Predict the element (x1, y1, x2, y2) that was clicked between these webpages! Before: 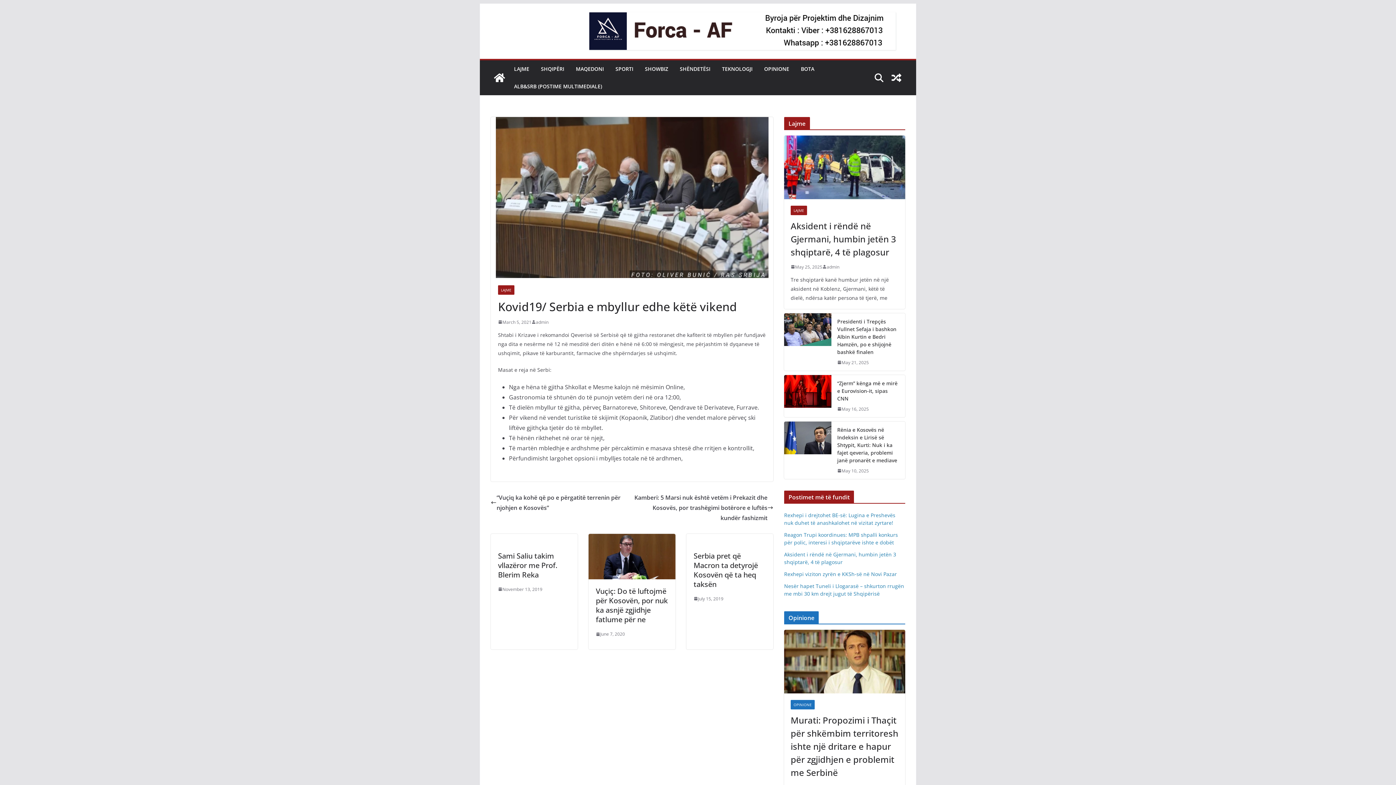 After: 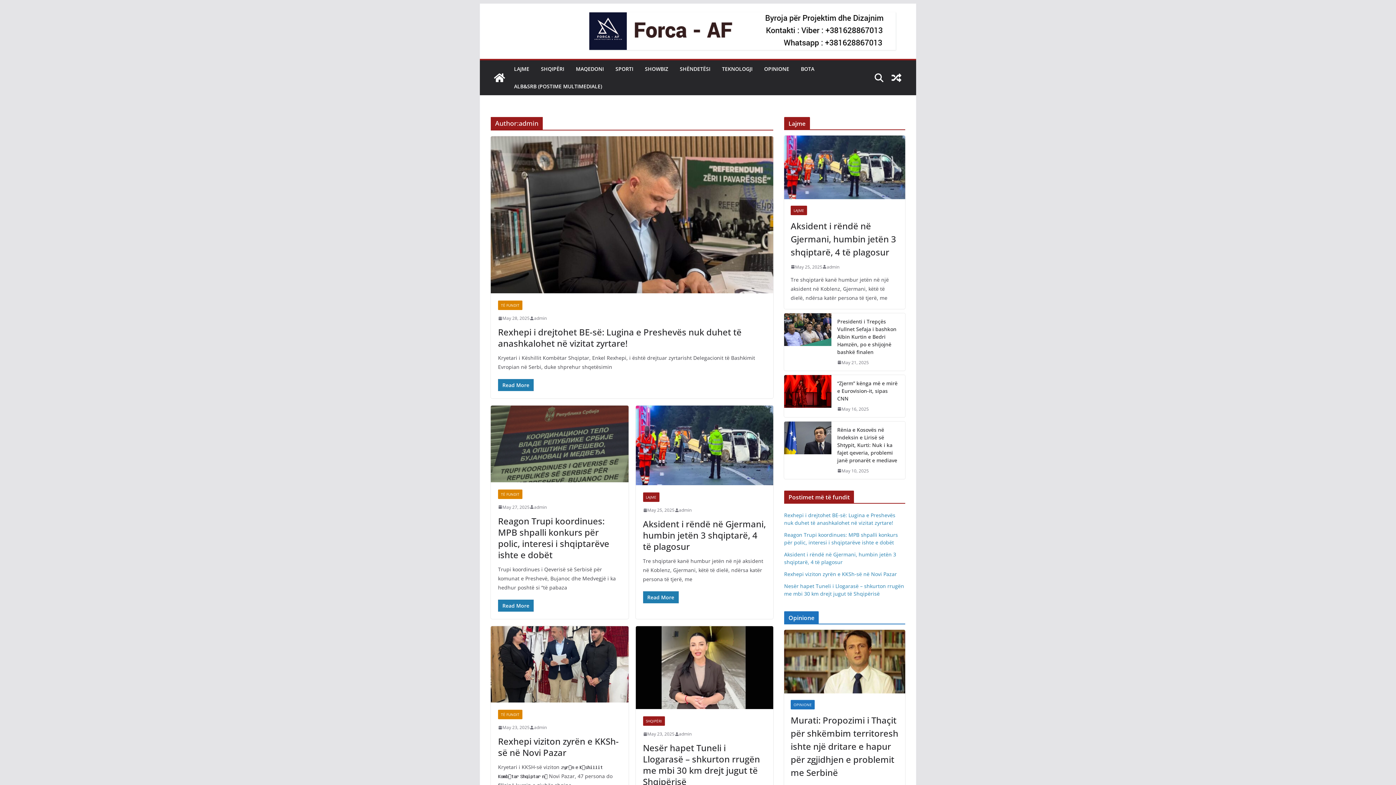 Action: bbox: (826, 263, 839, 270) label: admin